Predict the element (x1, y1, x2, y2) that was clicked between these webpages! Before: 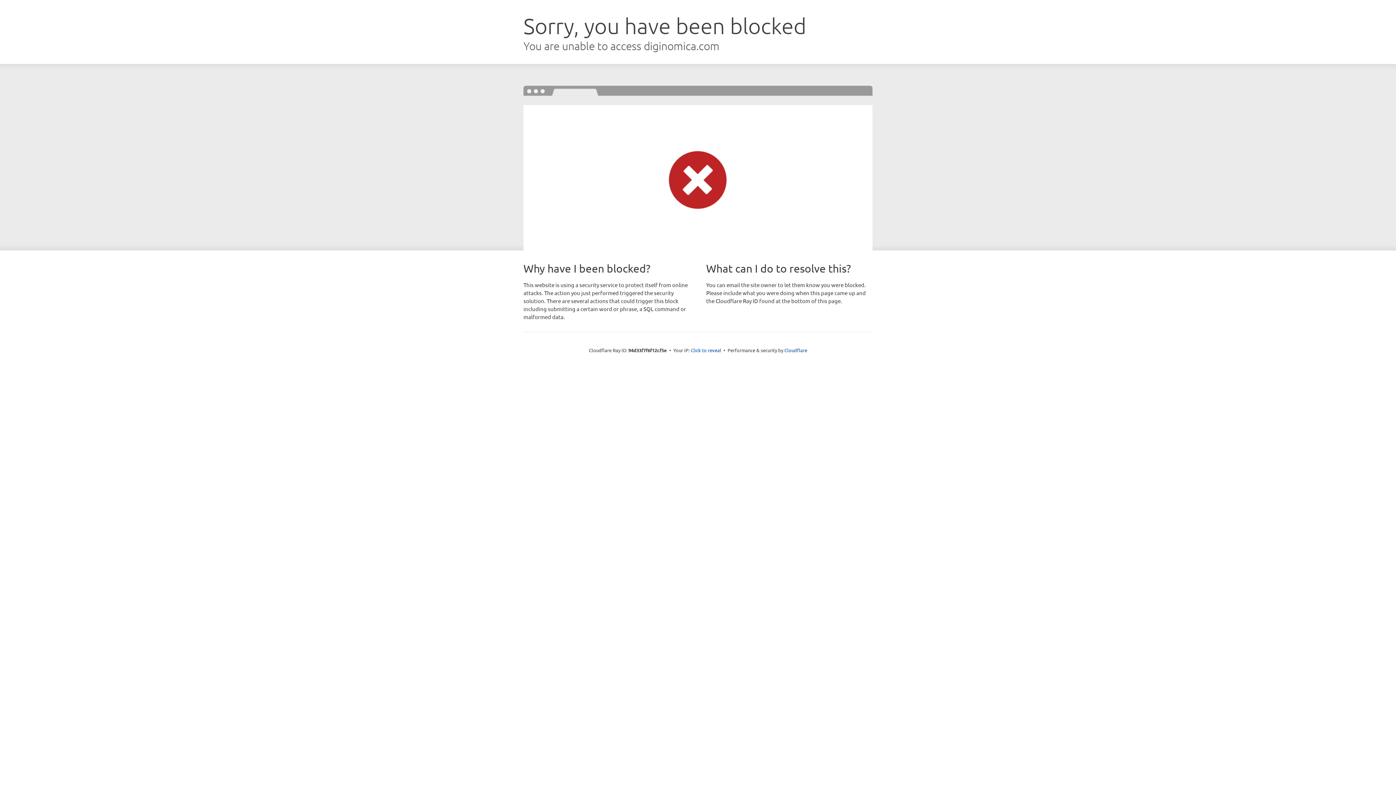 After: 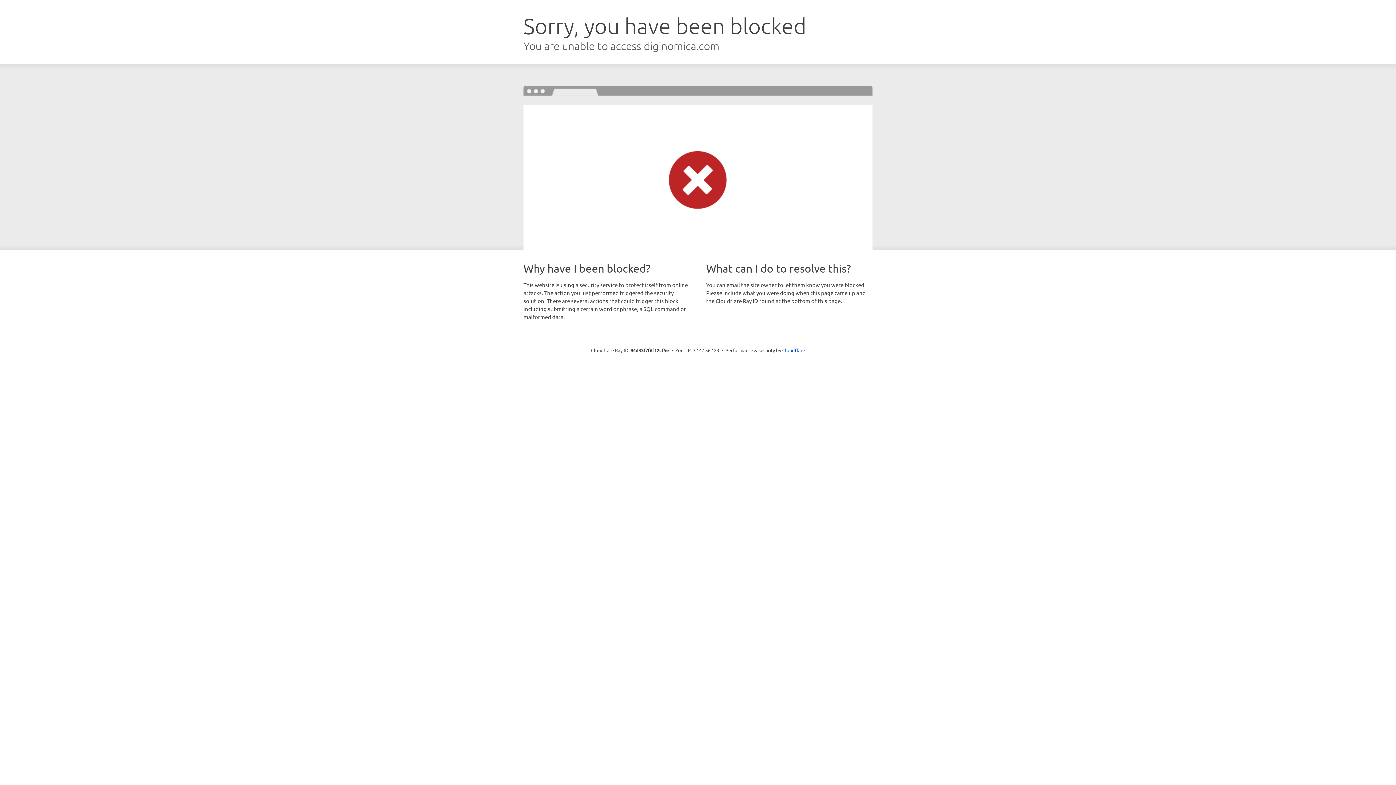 Action: label: Click to reveal bbox: (690, 346, 721, 353)